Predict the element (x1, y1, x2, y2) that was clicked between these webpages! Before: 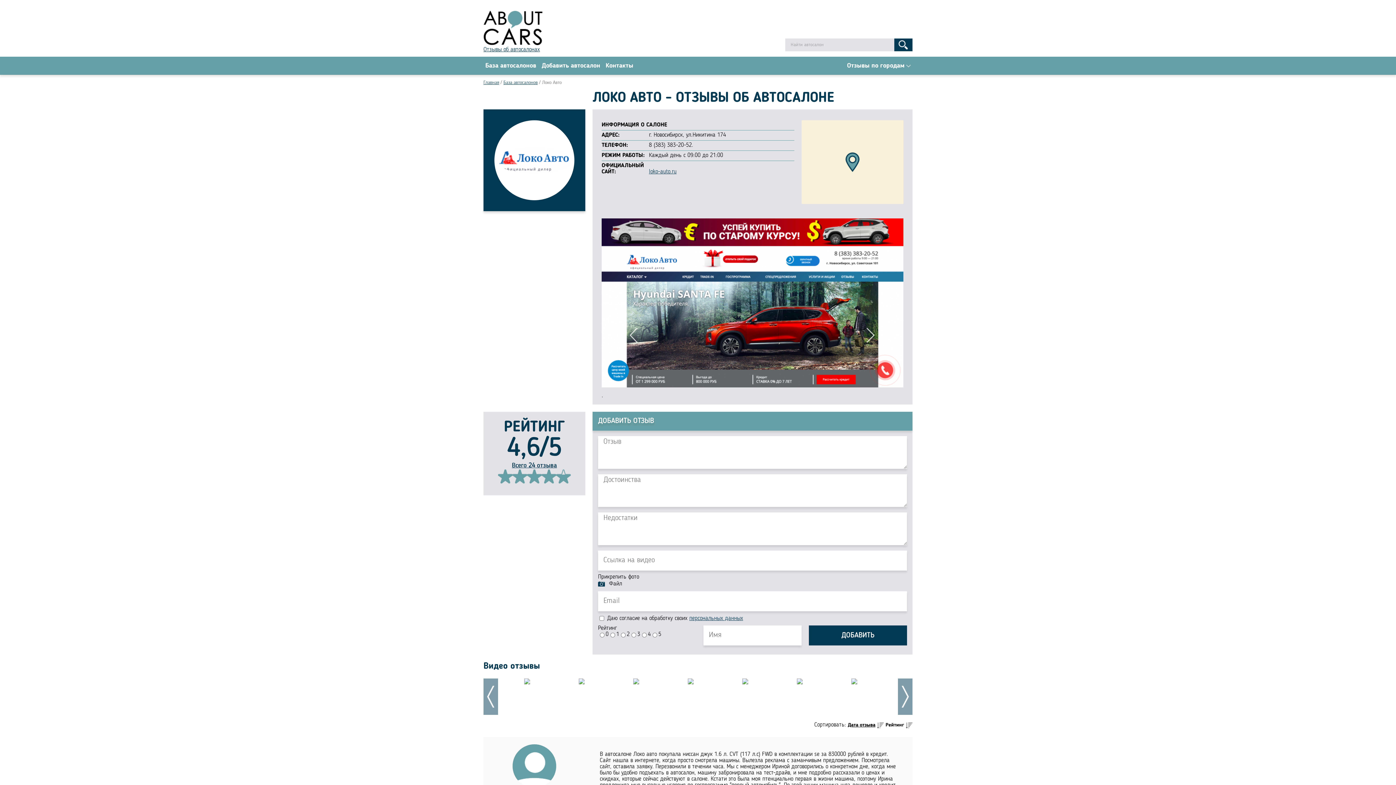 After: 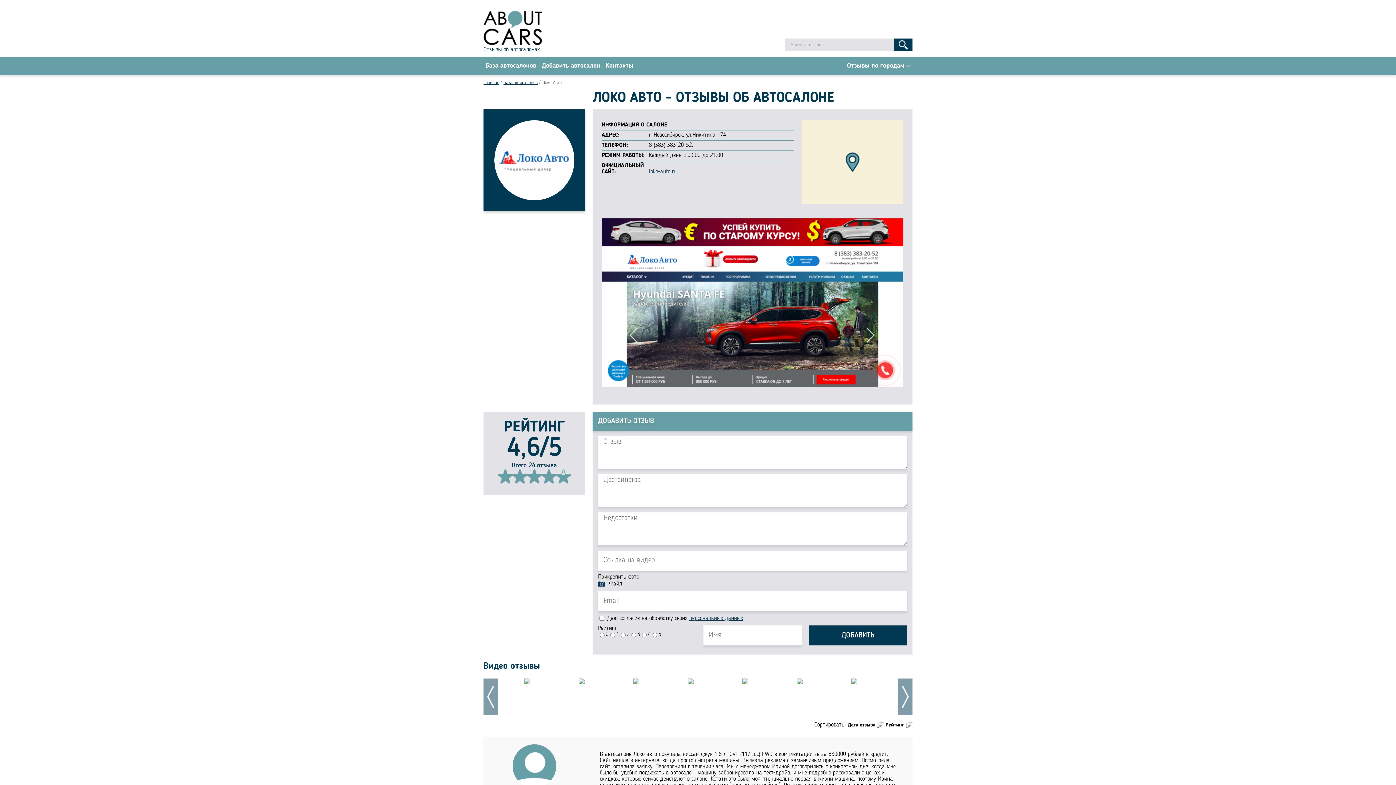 Action: bbox: (483, 678, 498, 715)